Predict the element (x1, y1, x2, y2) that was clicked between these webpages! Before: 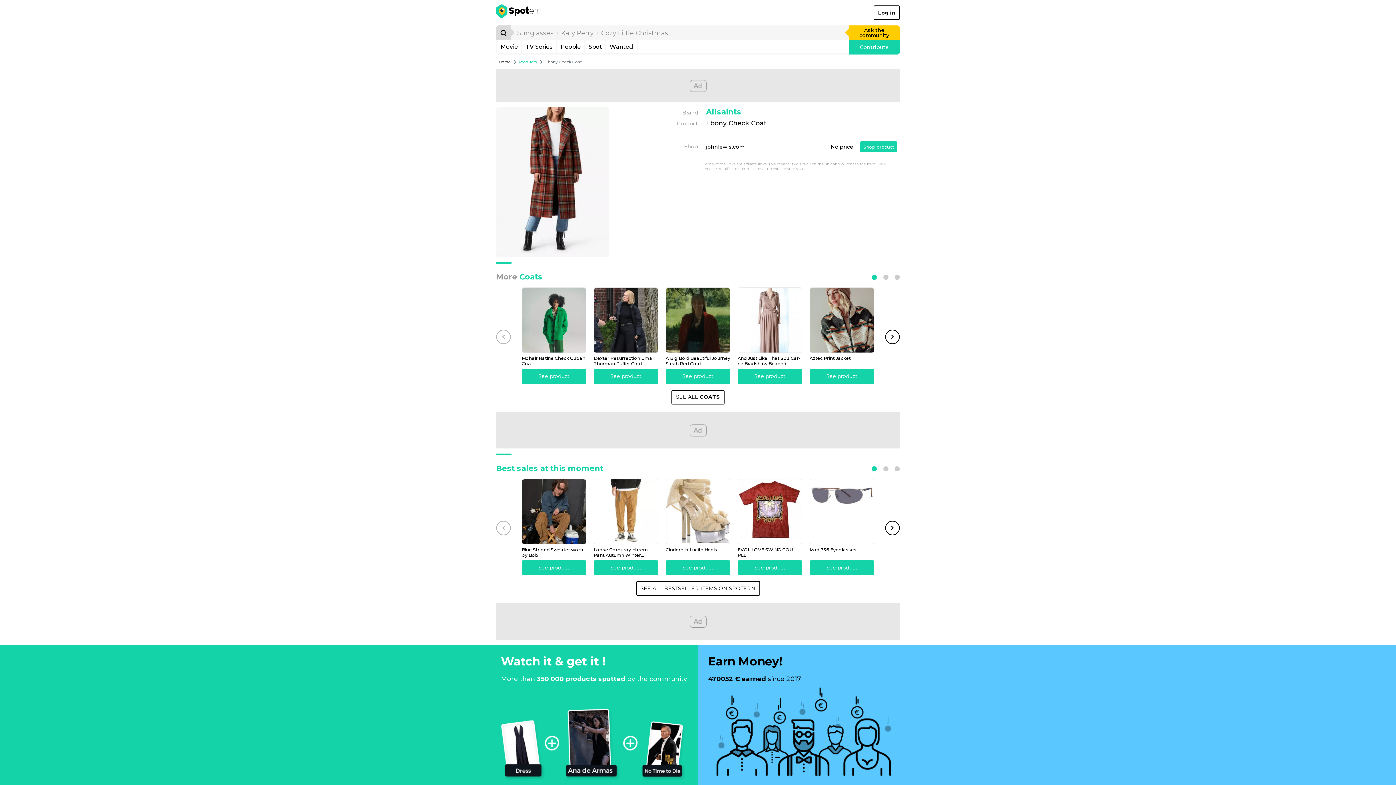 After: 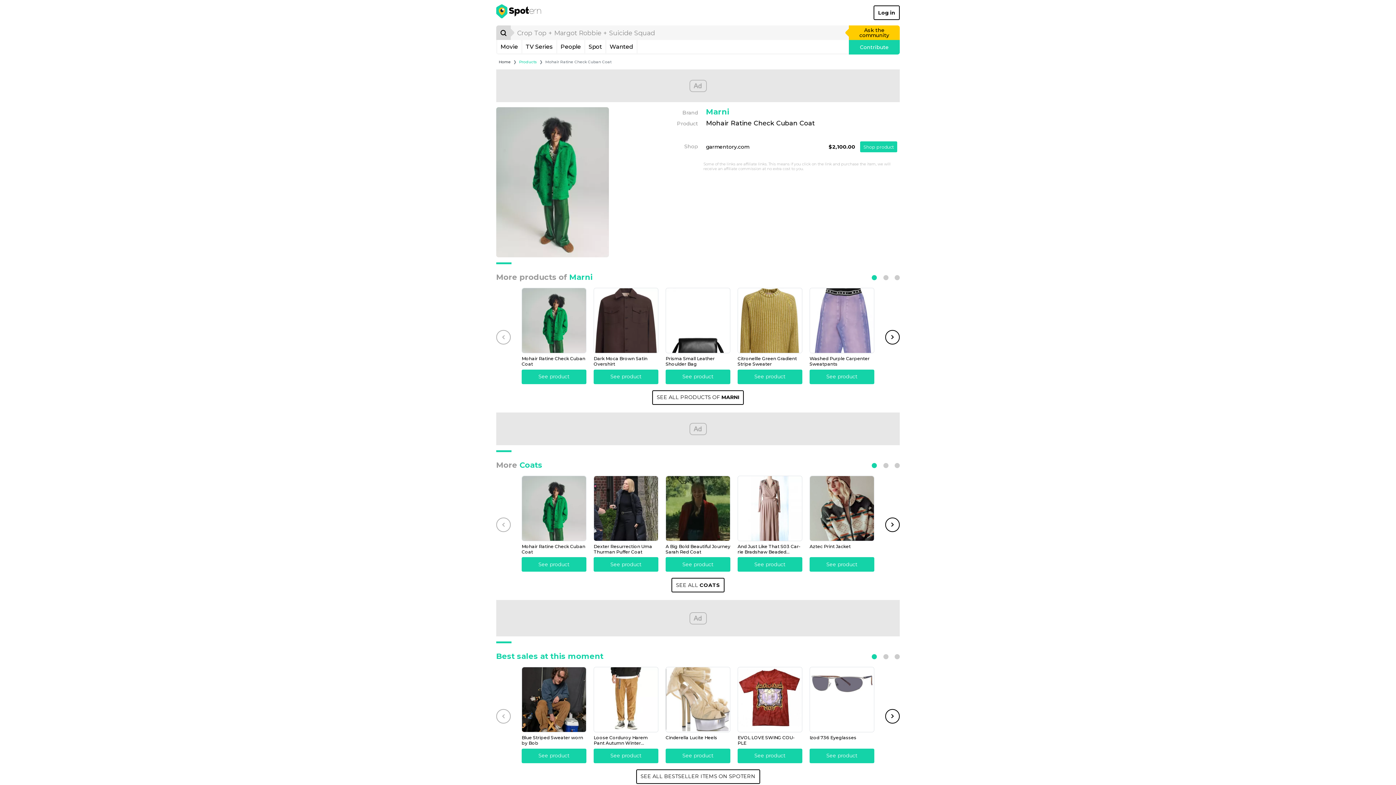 Action: bbox: (521, 287, 586, 353)